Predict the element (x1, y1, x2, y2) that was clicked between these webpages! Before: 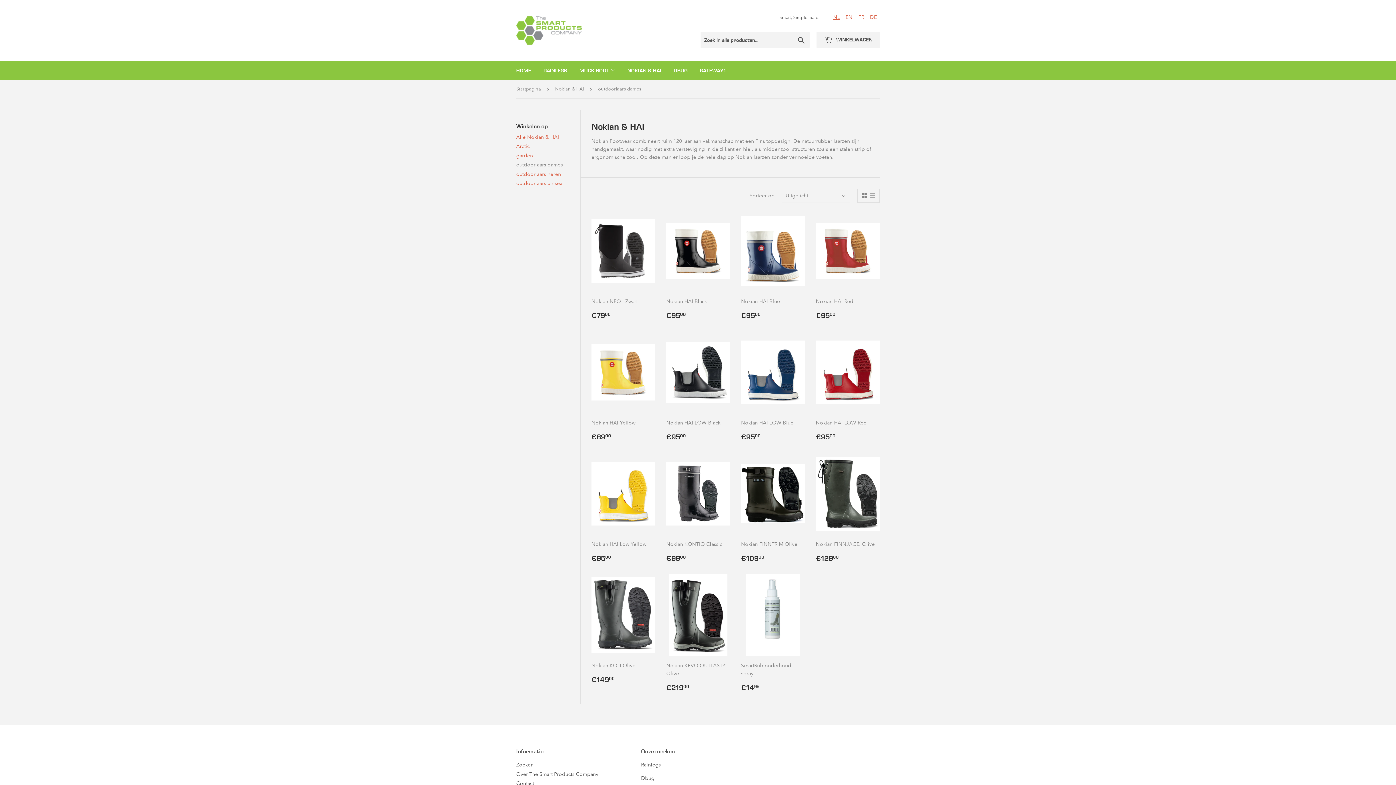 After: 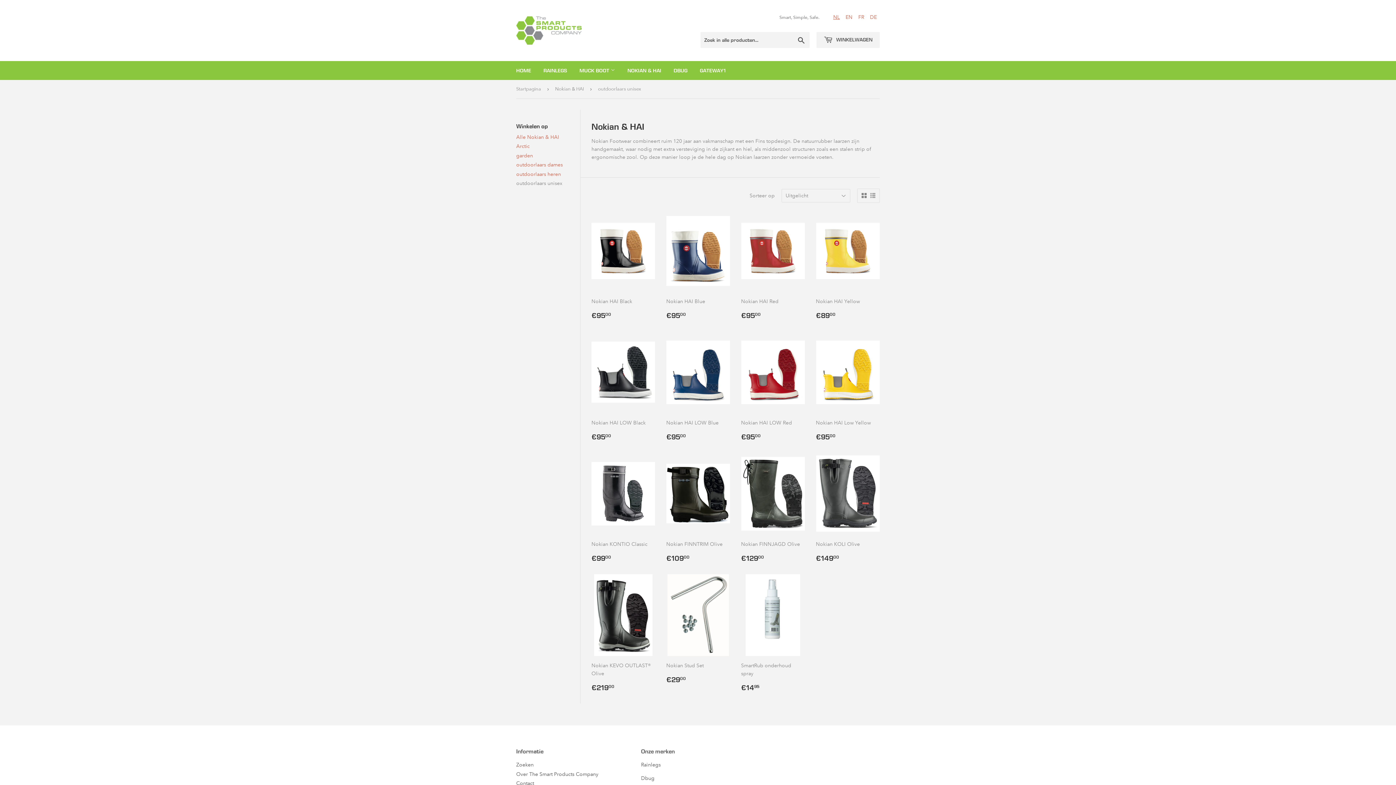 Action: label: outdoorlaars unisex bbox: (516, 180, 562, 186)